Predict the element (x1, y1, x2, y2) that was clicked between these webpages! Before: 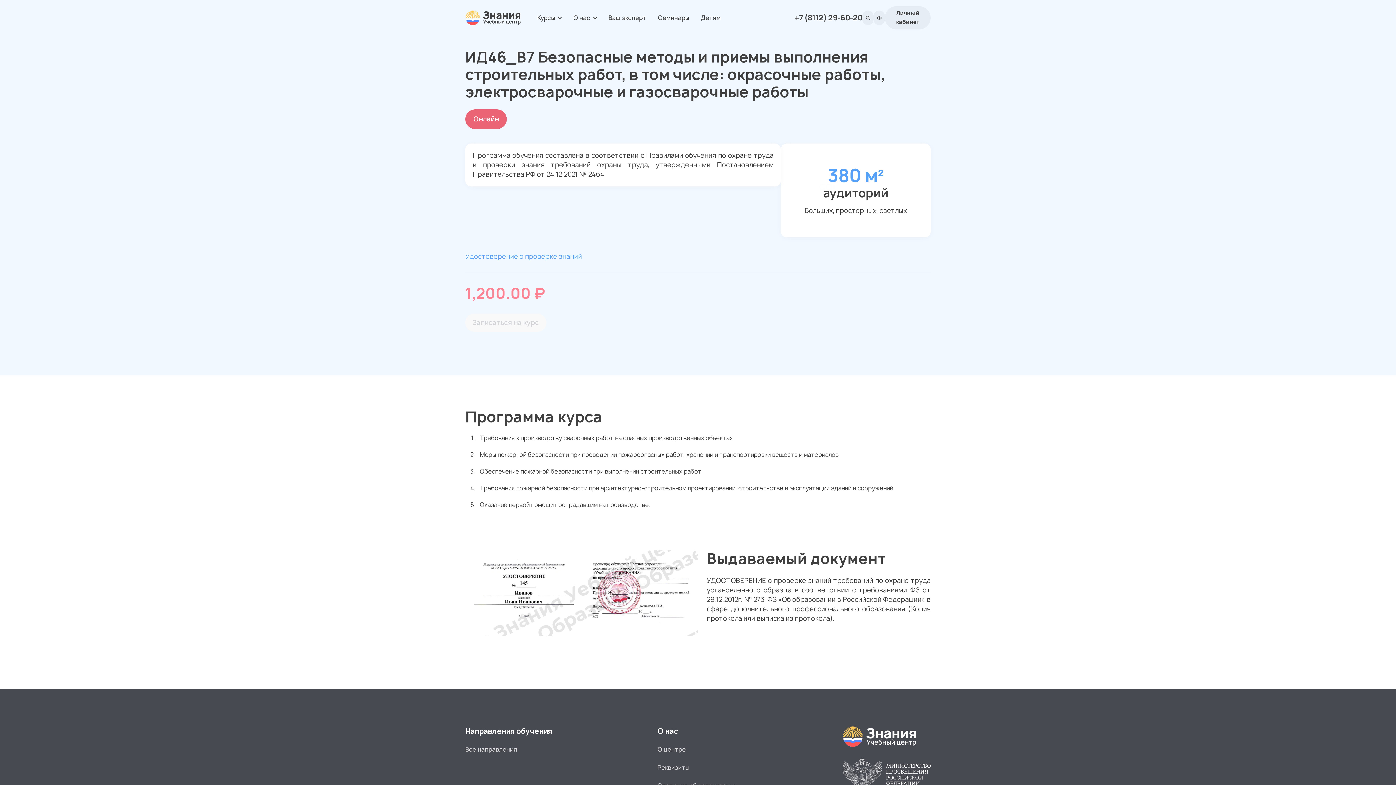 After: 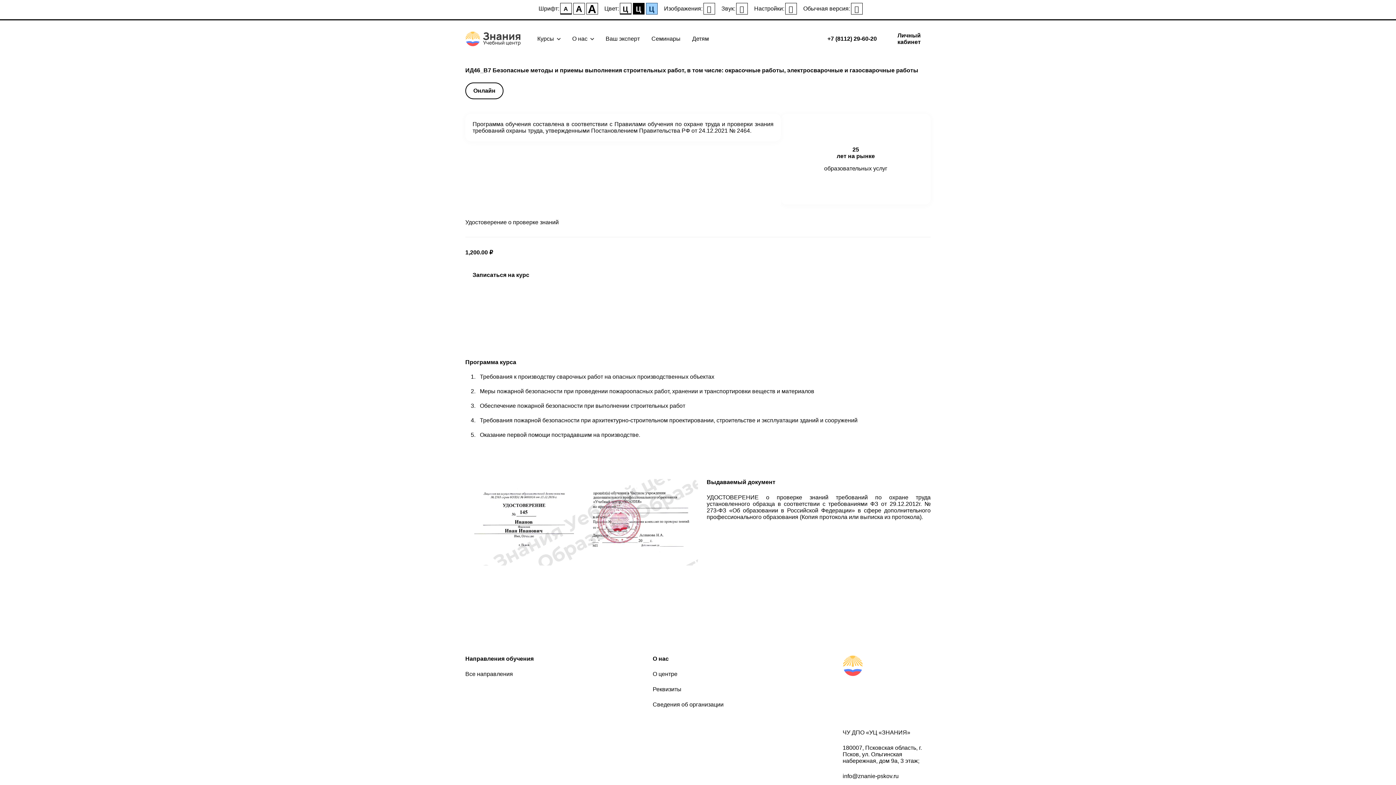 Action: bbox: (873, 10, 885, 25)